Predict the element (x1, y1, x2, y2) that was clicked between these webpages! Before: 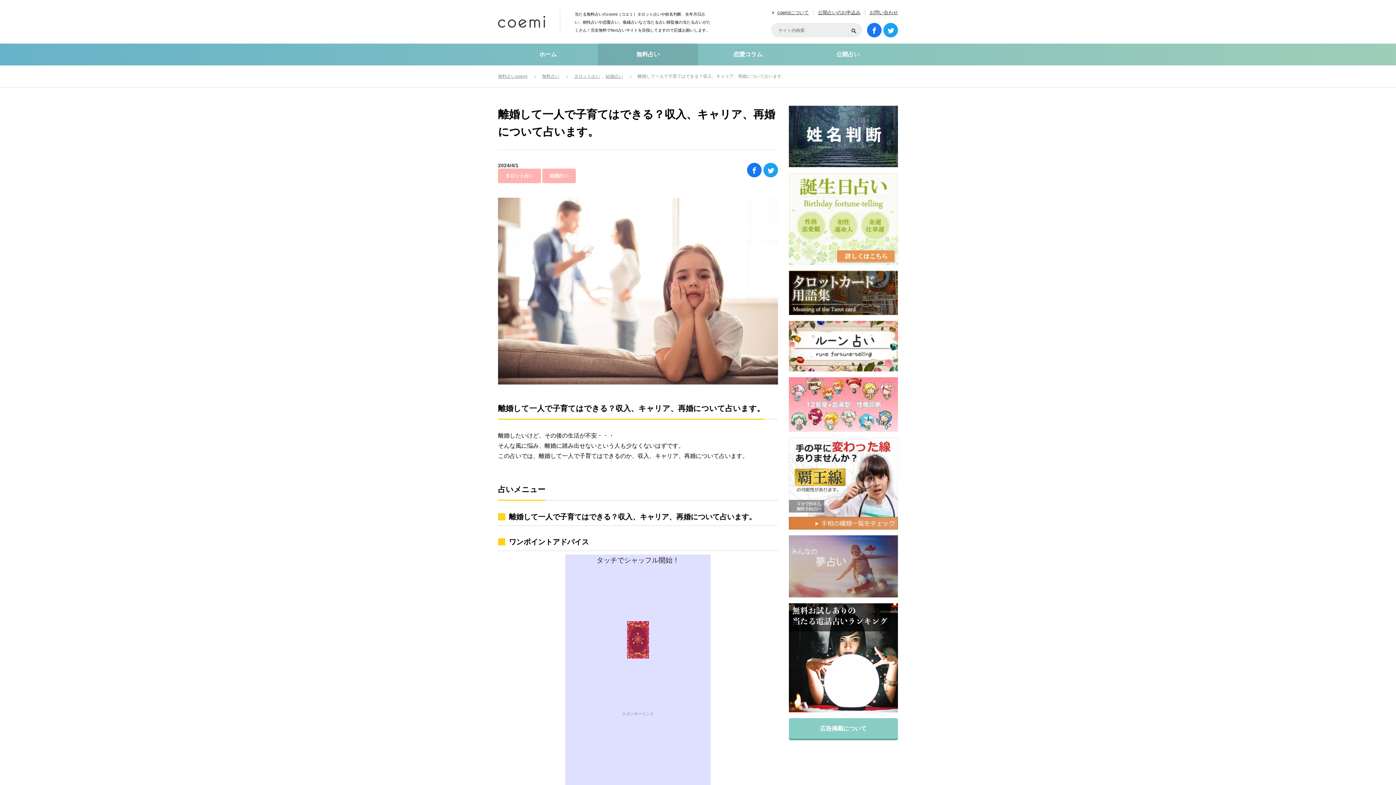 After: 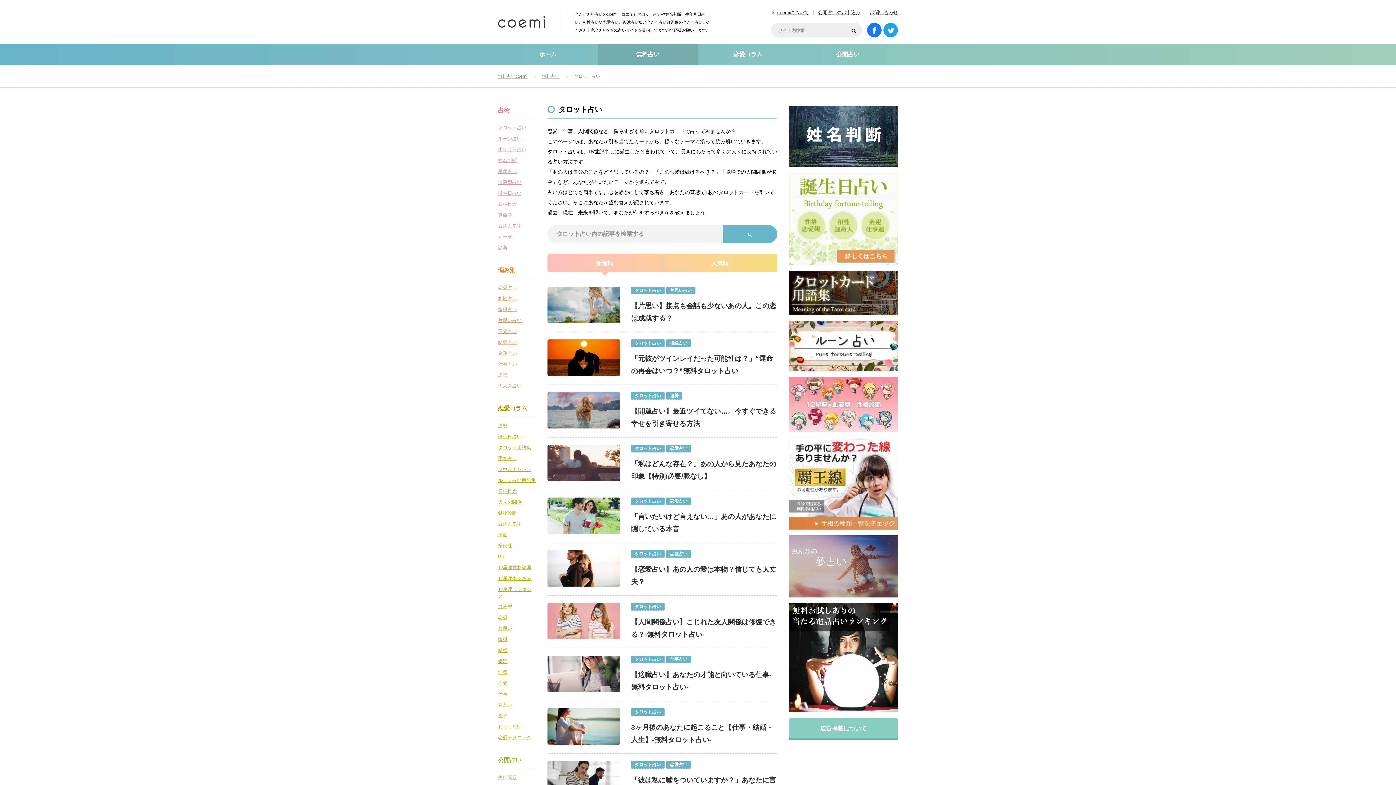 Action: bbox: (574, 73, 600, 78) label: タロット占い